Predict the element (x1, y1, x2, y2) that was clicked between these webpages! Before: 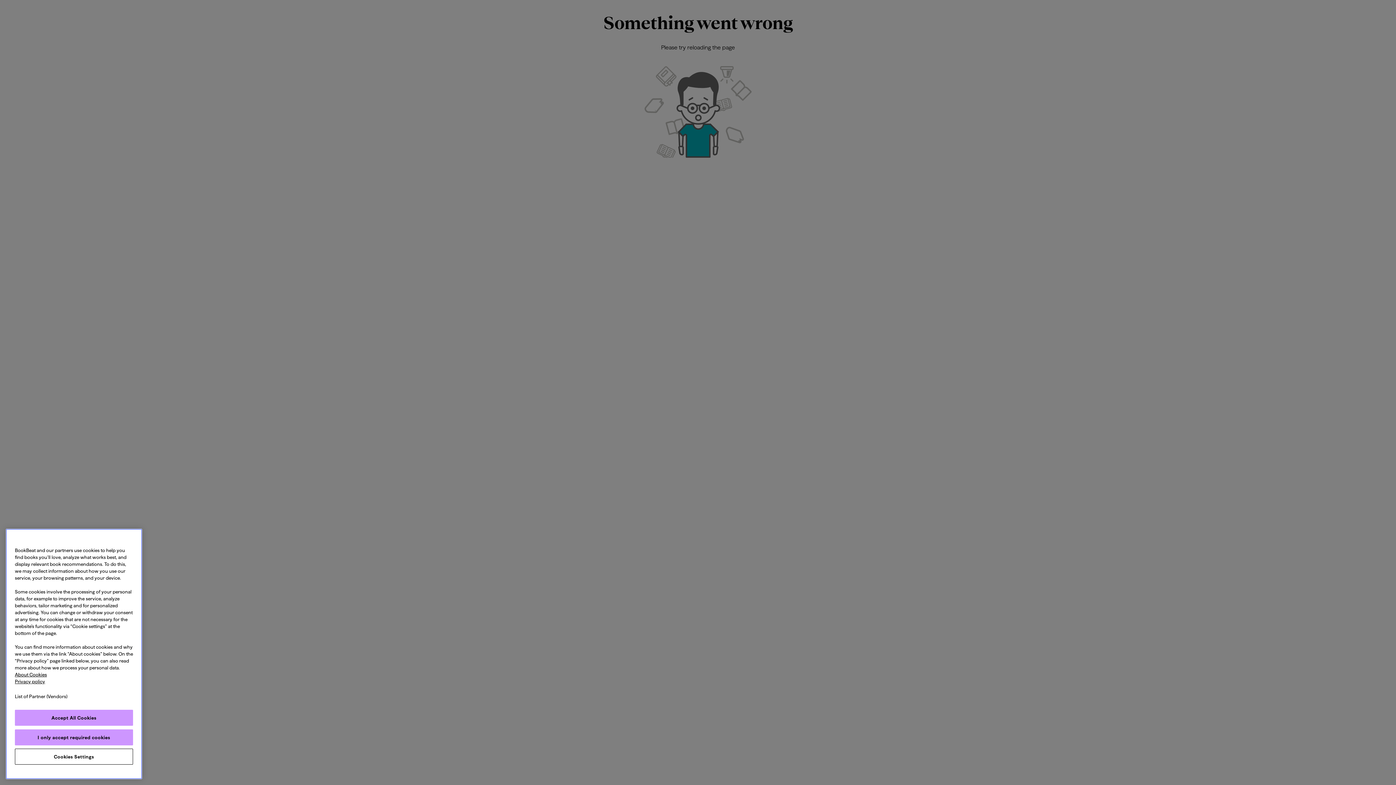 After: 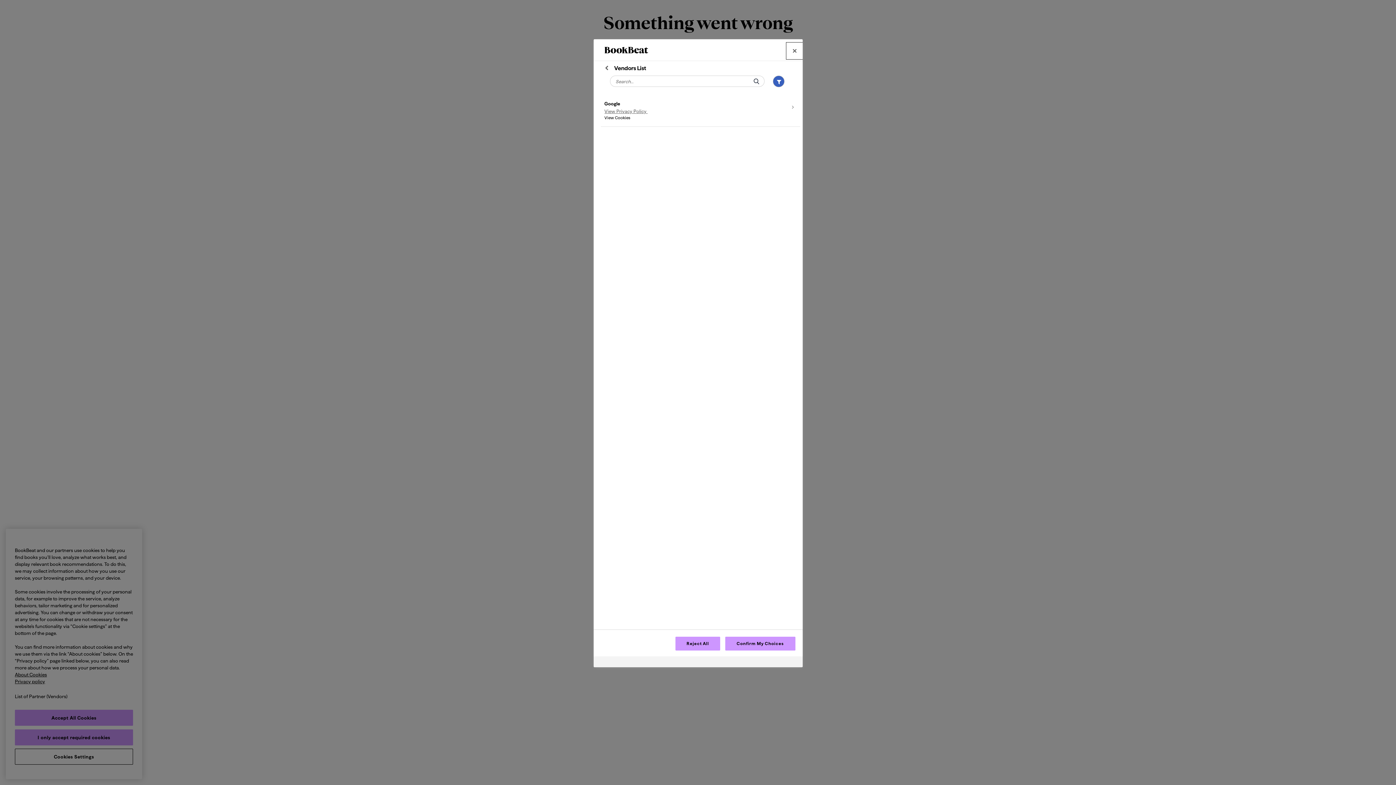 Action: label: 
List of Partner (Vendors) bbox: (5, 689, 76, 710)